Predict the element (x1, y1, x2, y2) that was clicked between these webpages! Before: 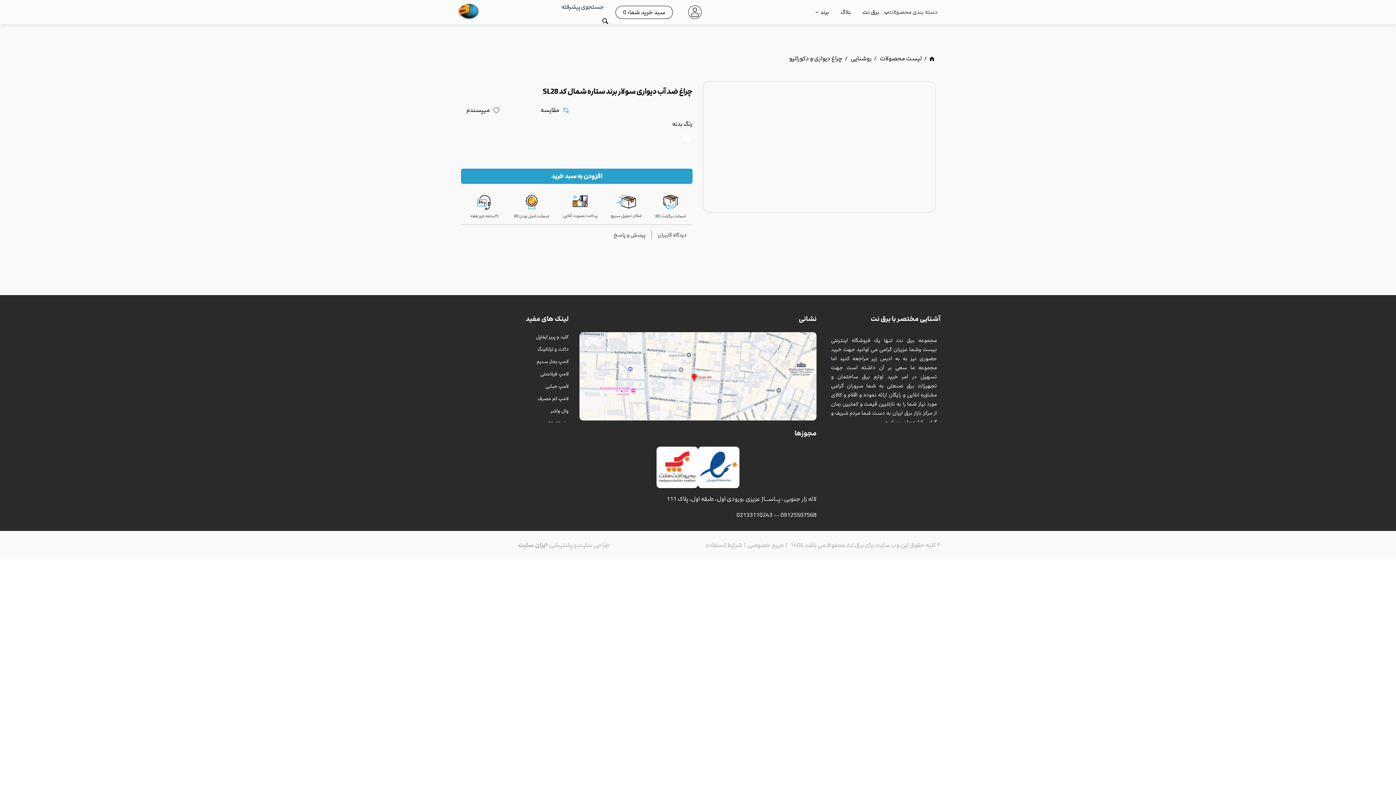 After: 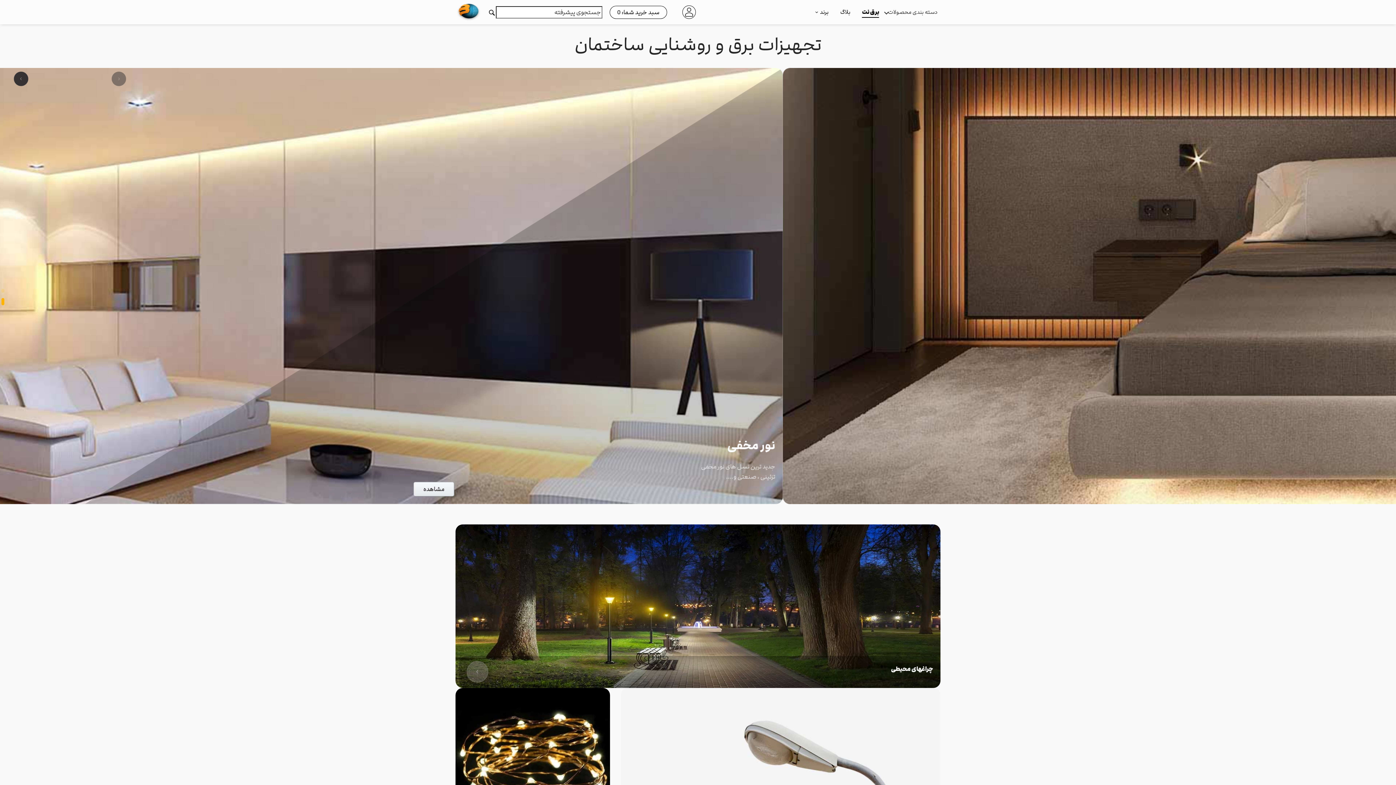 Action: bbox: (856, 2, 885, 21) label: برق نت